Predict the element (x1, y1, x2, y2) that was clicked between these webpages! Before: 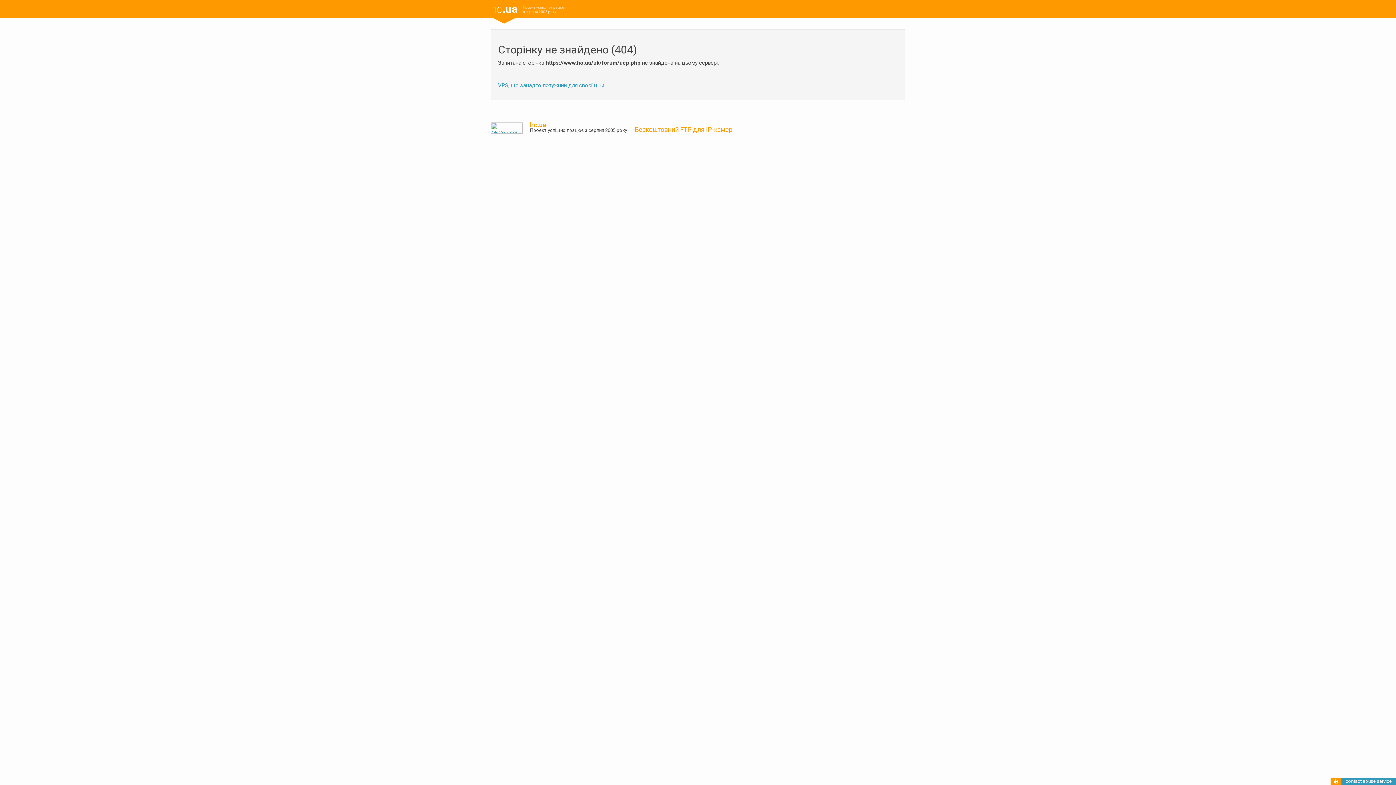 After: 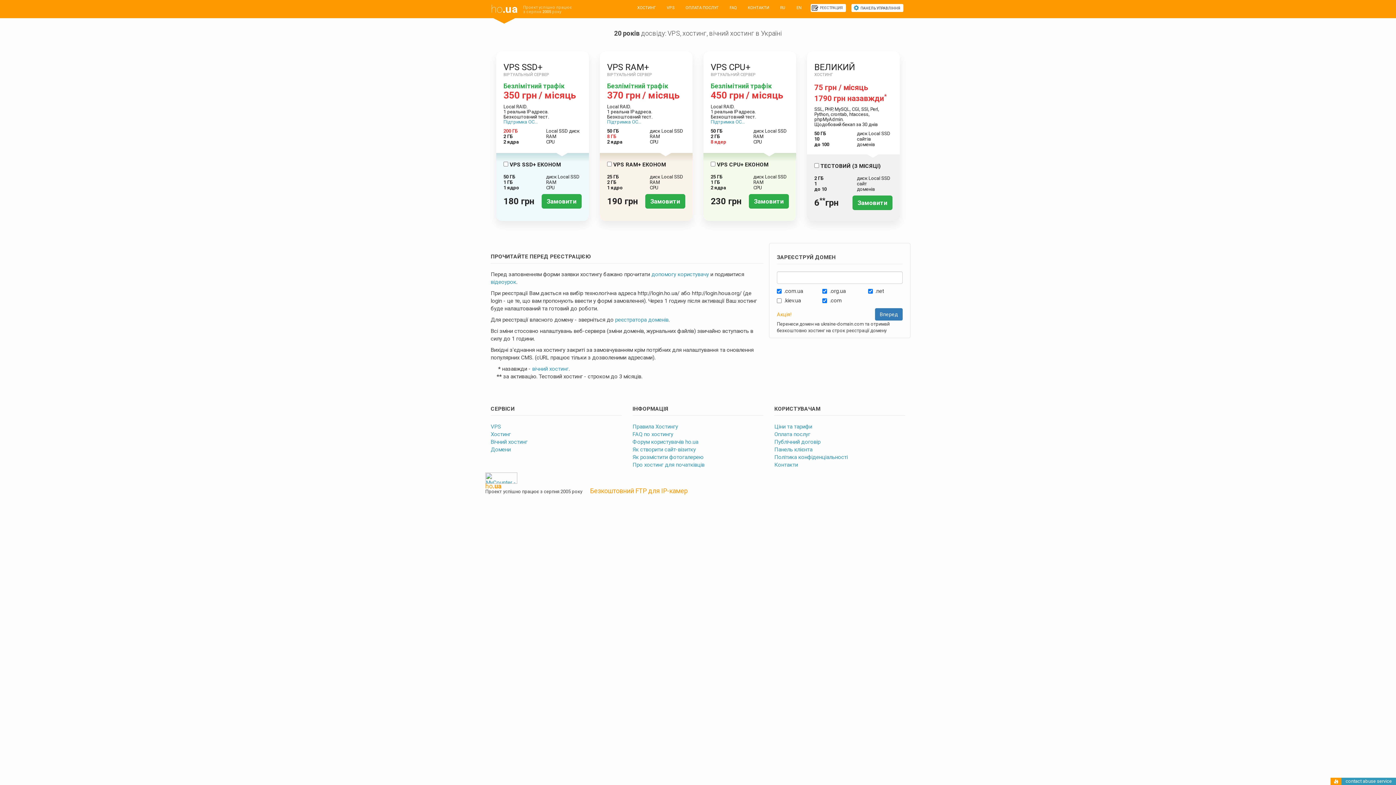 Action: bbox: (485, 0, 523, 18) label: ho.ua